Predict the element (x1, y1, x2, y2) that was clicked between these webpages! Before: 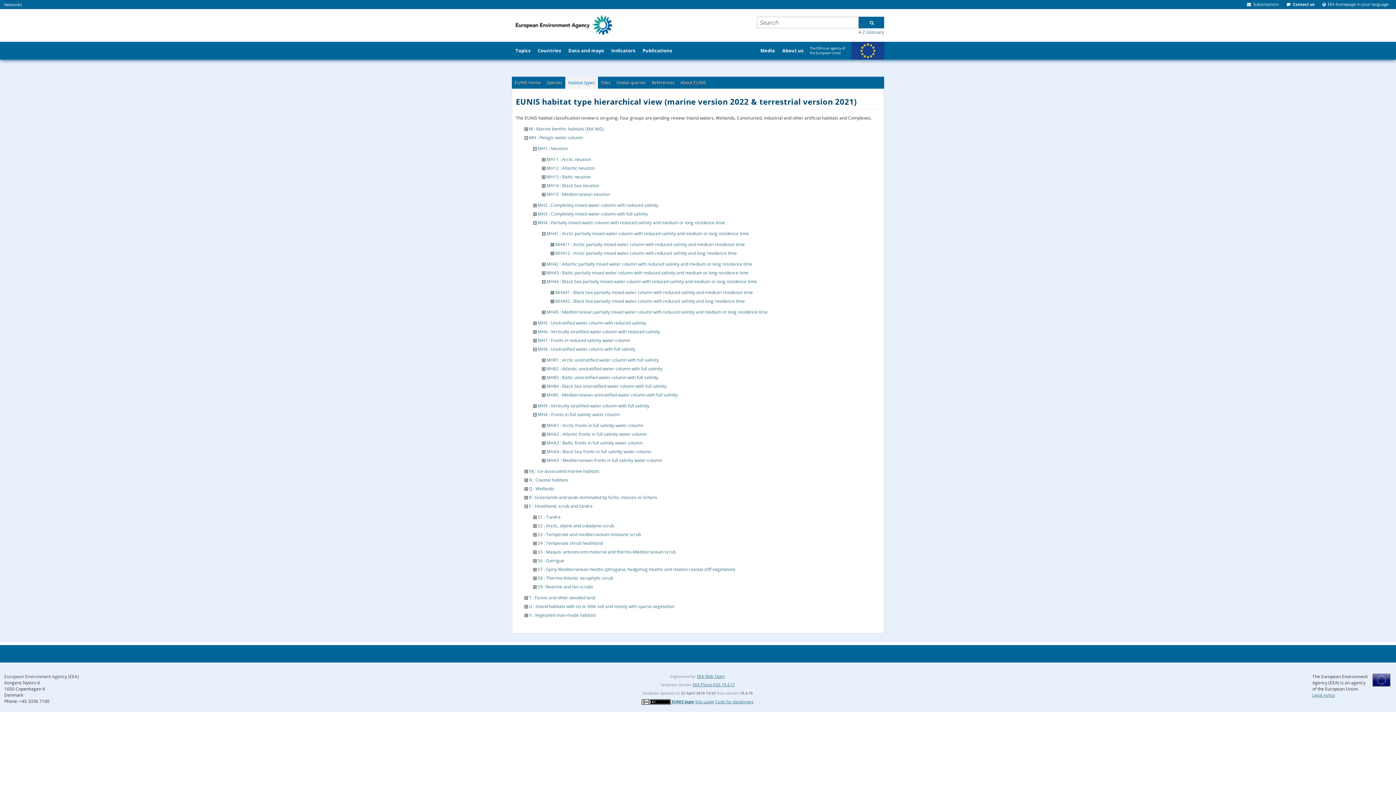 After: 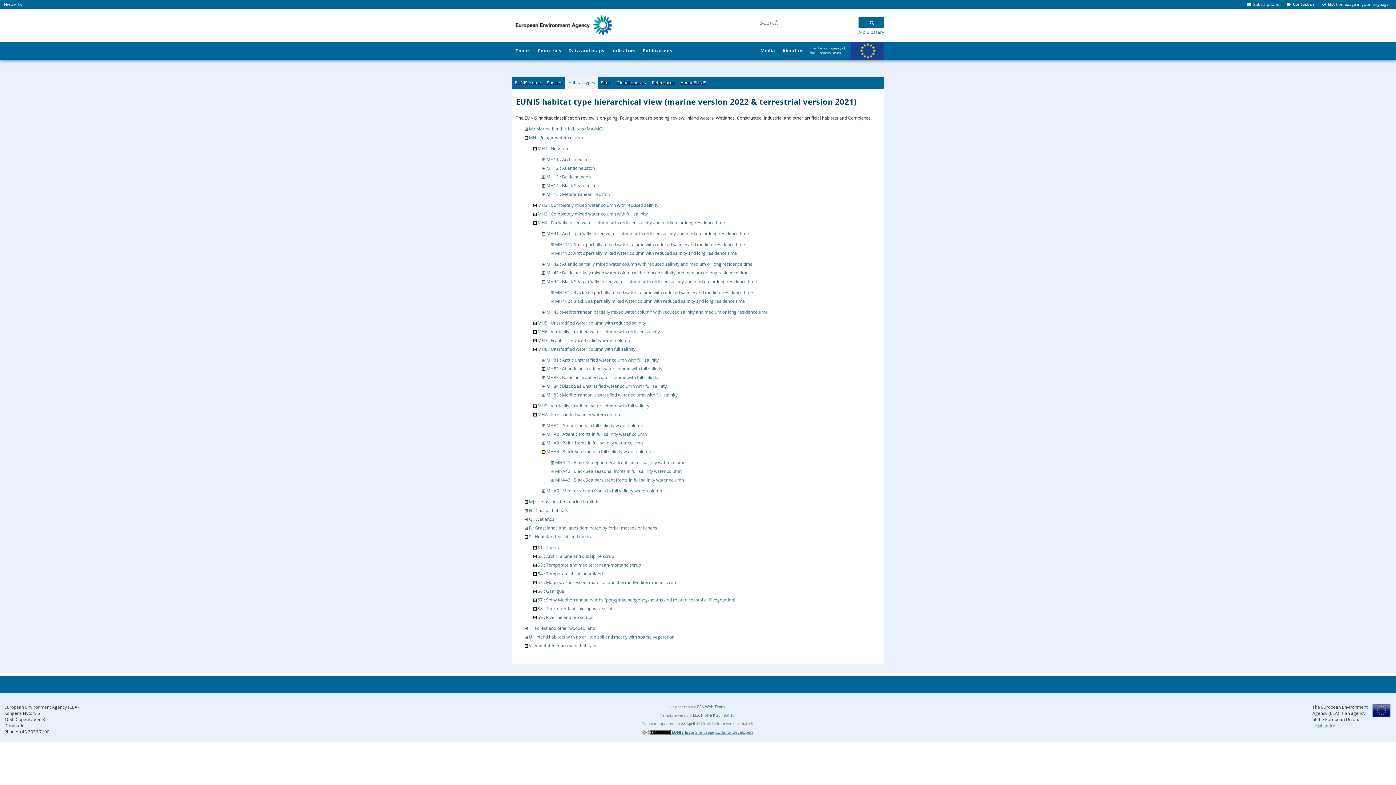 Action: bbox: (542, 448, 545, 454)